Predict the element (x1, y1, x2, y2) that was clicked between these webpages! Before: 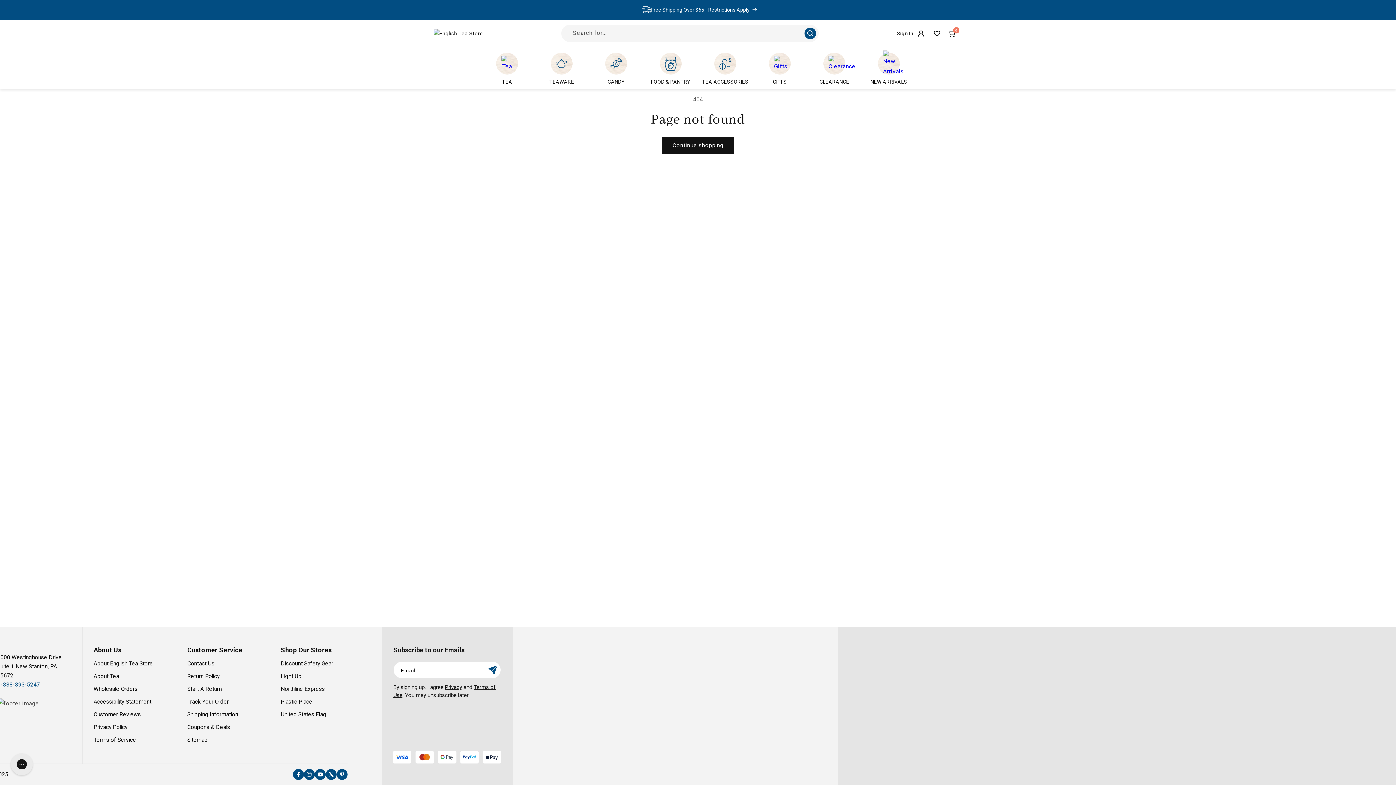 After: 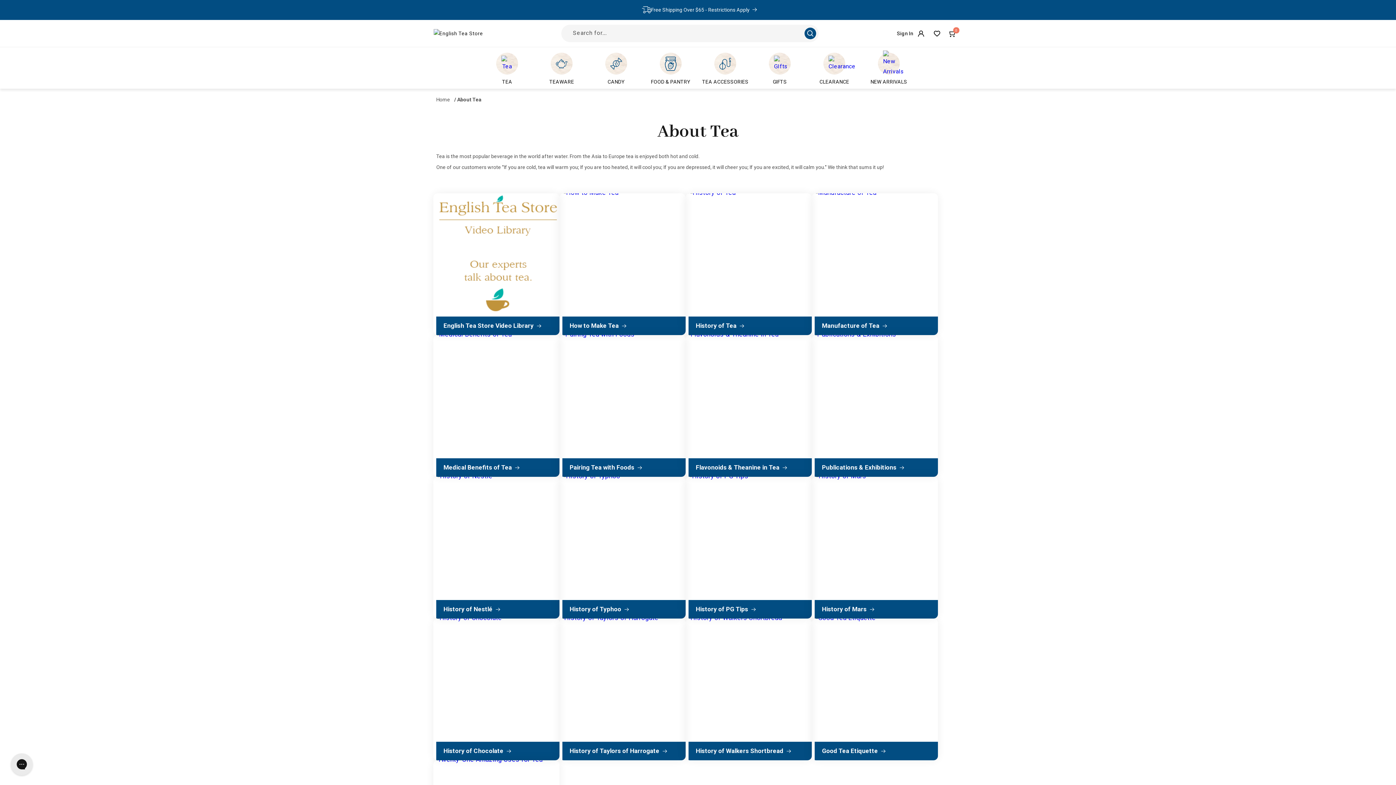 Action: label: About Tea bbox: (93, 670, 119, 683)